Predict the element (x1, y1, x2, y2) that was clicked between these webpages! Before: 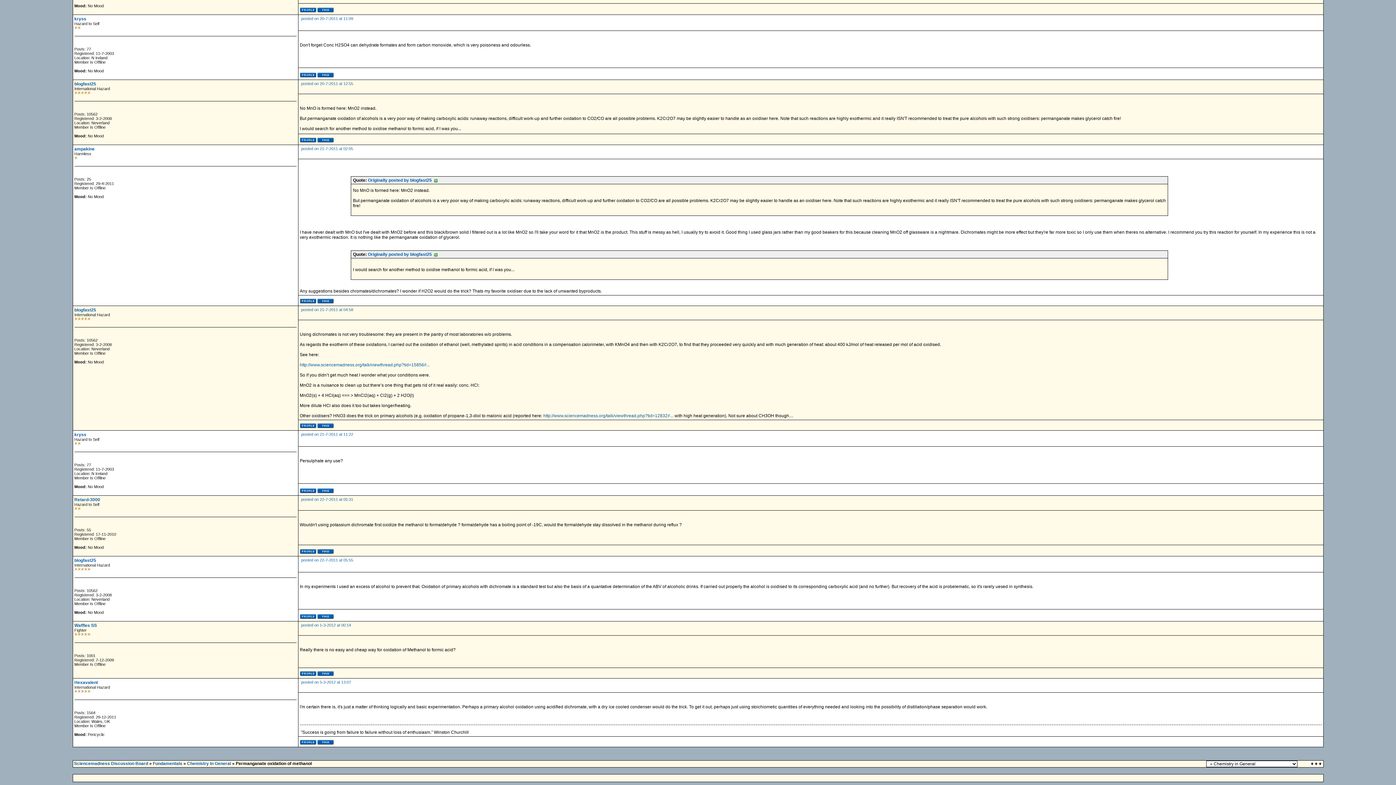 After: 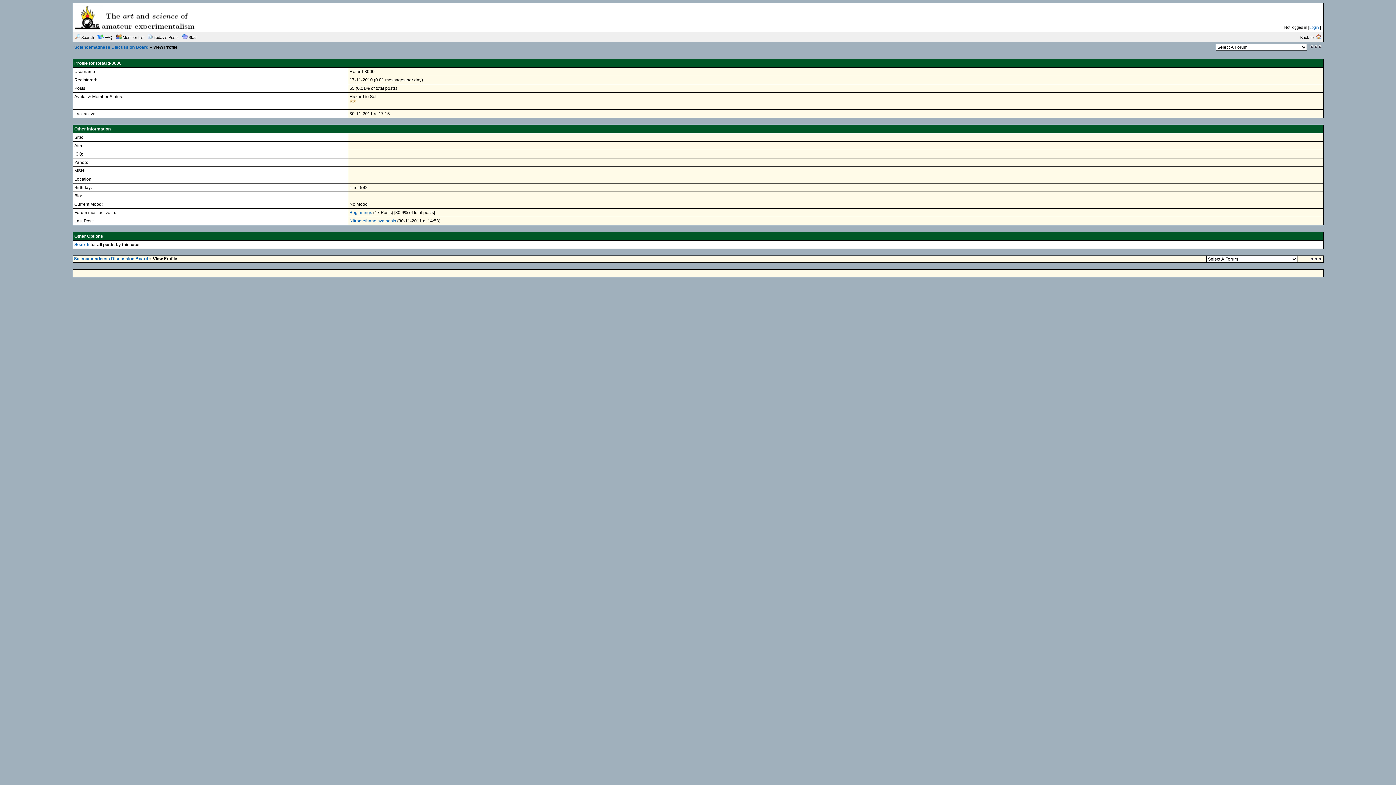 Action: bbox: (74, 497, 100, 502) label: Retard-3000